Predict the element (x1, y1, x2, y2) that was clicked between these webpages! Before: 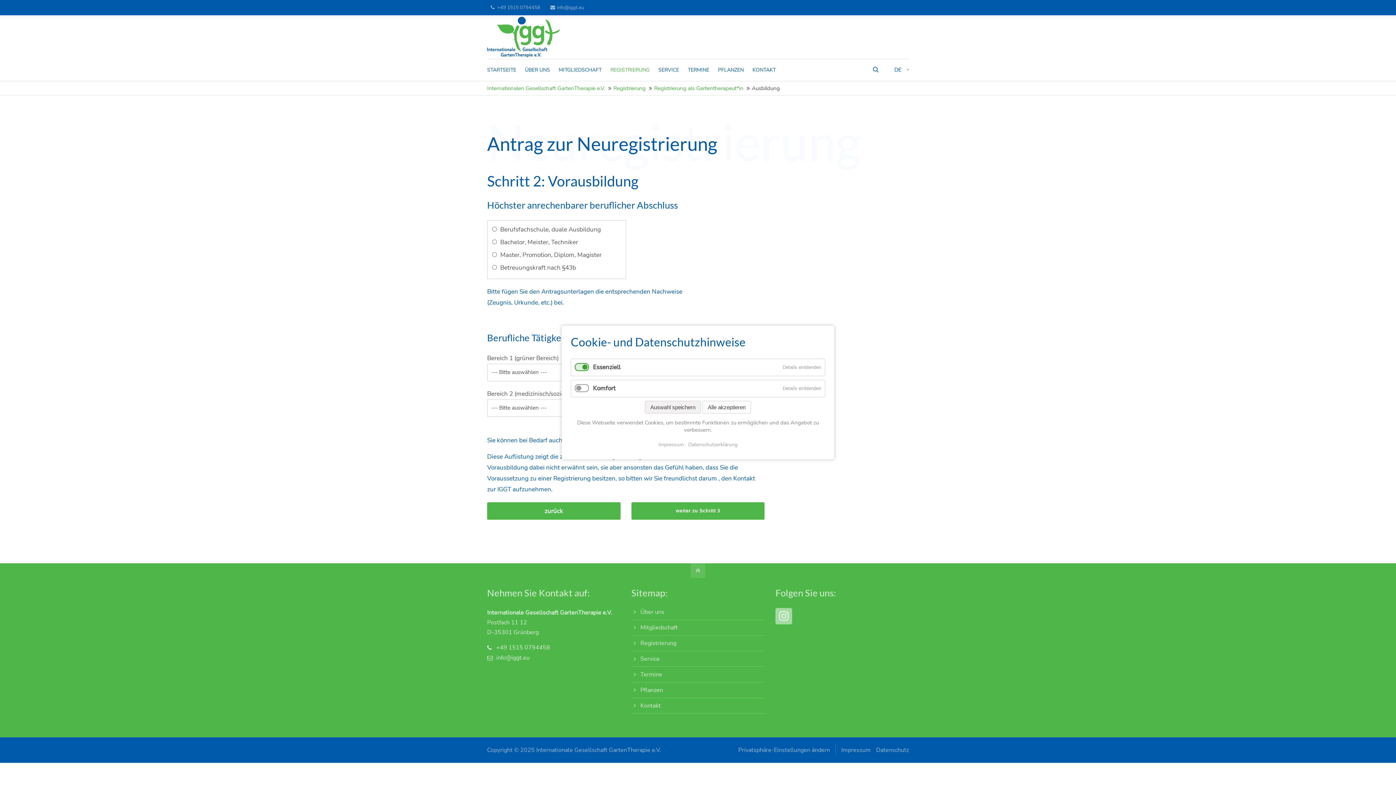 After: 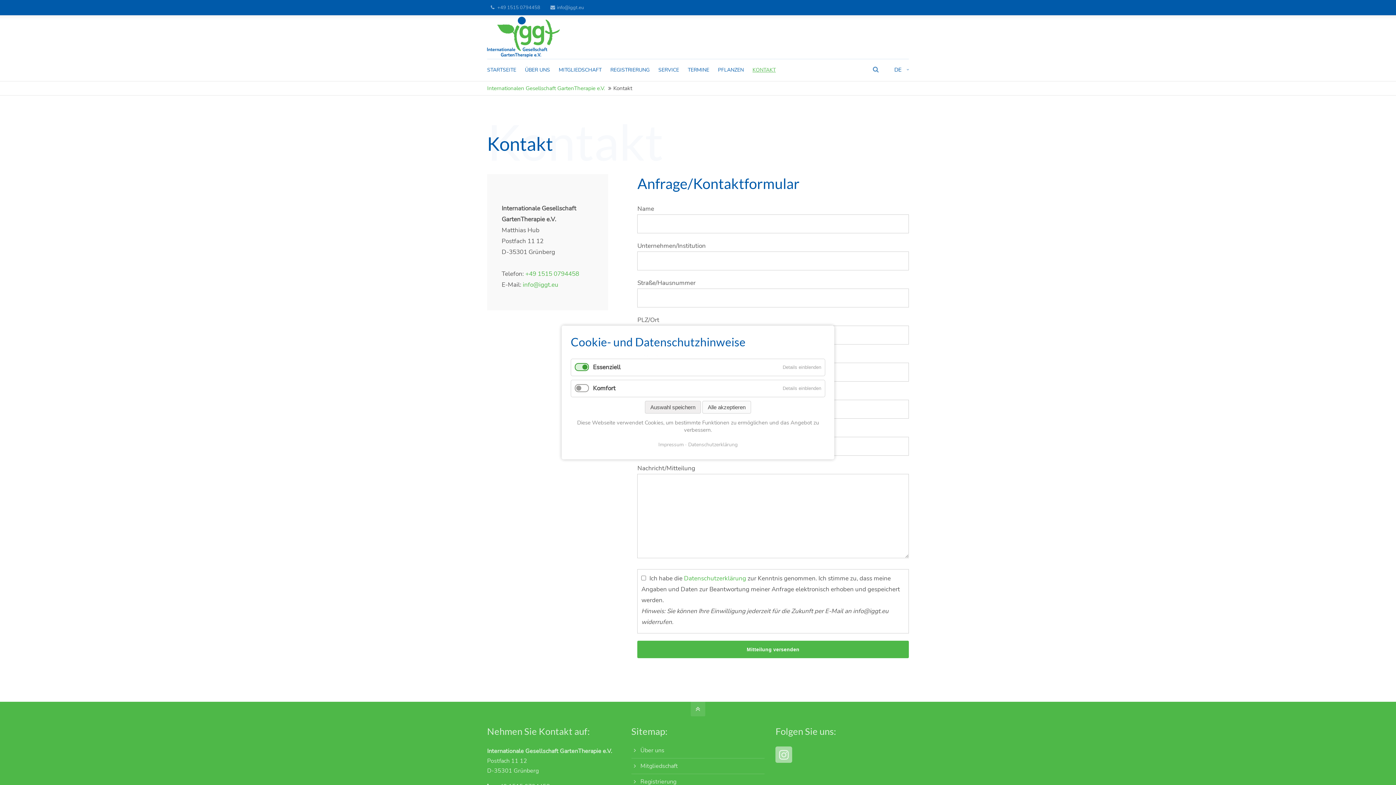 Action: bbox: (752, 59, 776, 81) label: KONTAKT